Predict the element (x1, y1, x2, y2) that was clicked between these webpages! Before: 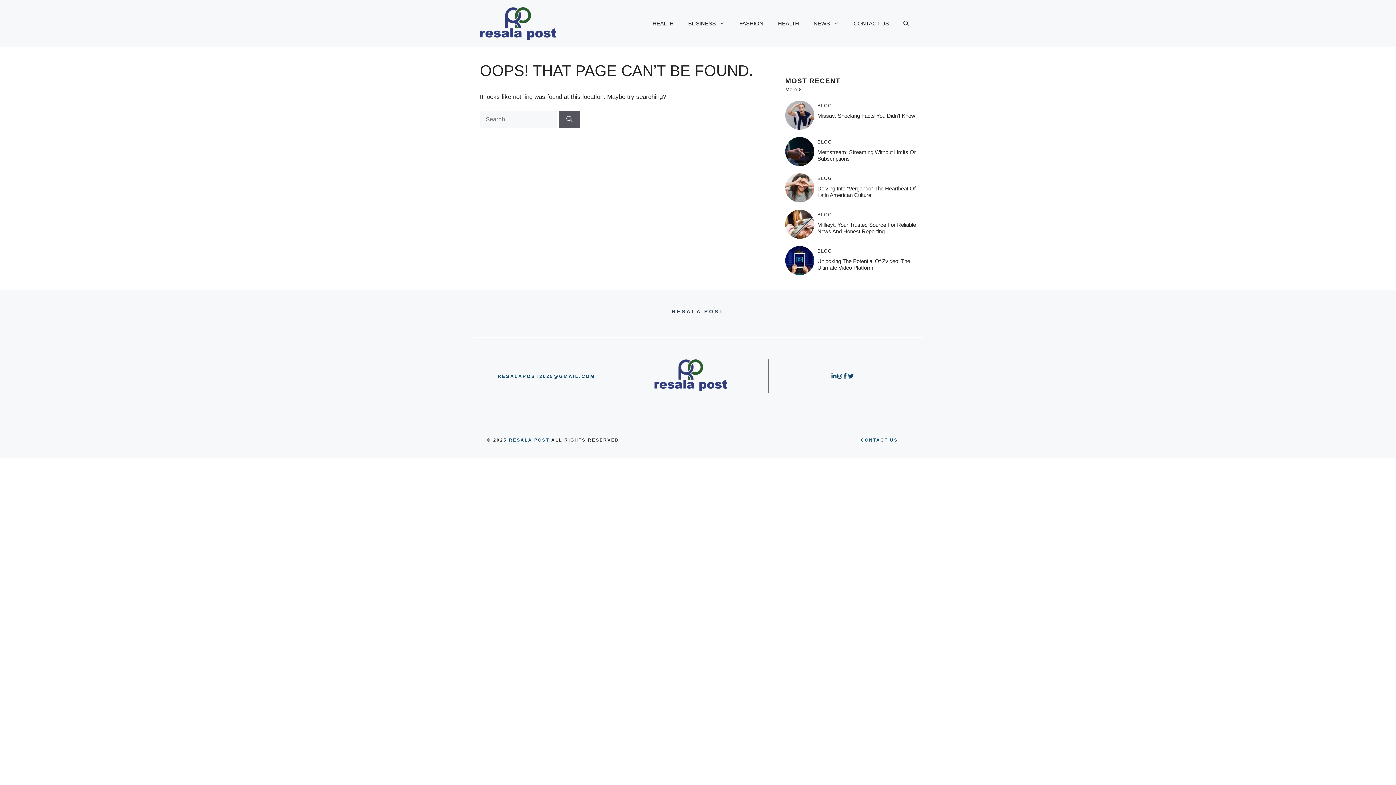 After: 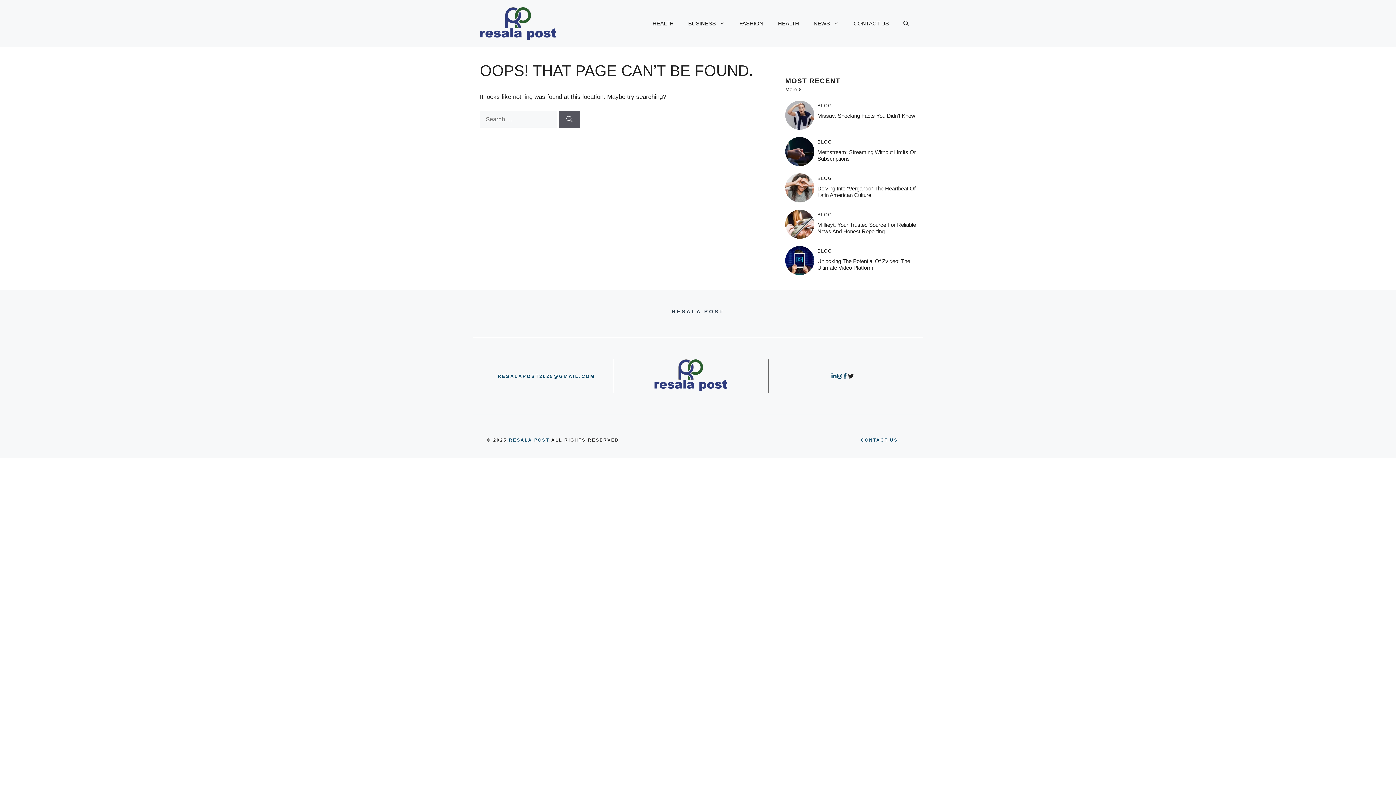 Action: bbox: (848, 373, 853, 379)